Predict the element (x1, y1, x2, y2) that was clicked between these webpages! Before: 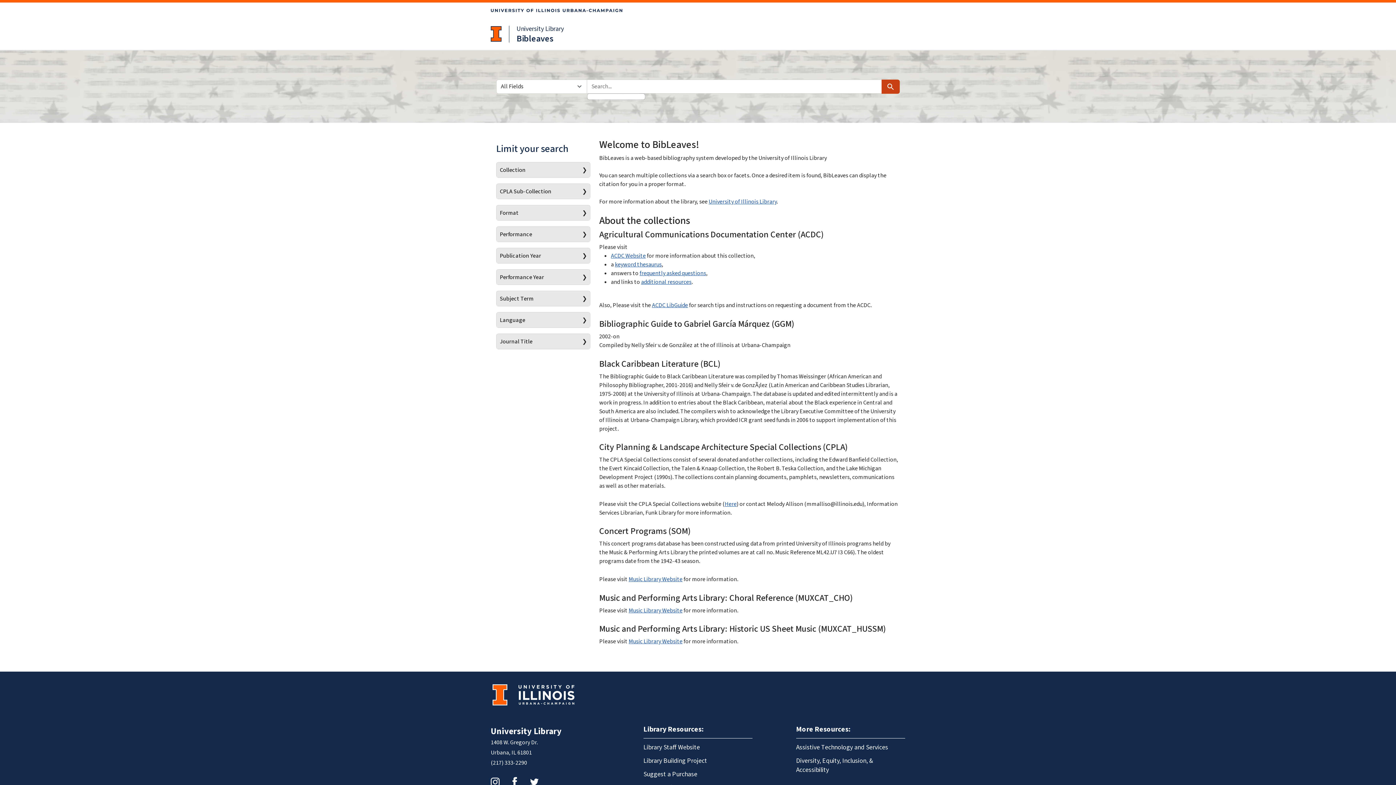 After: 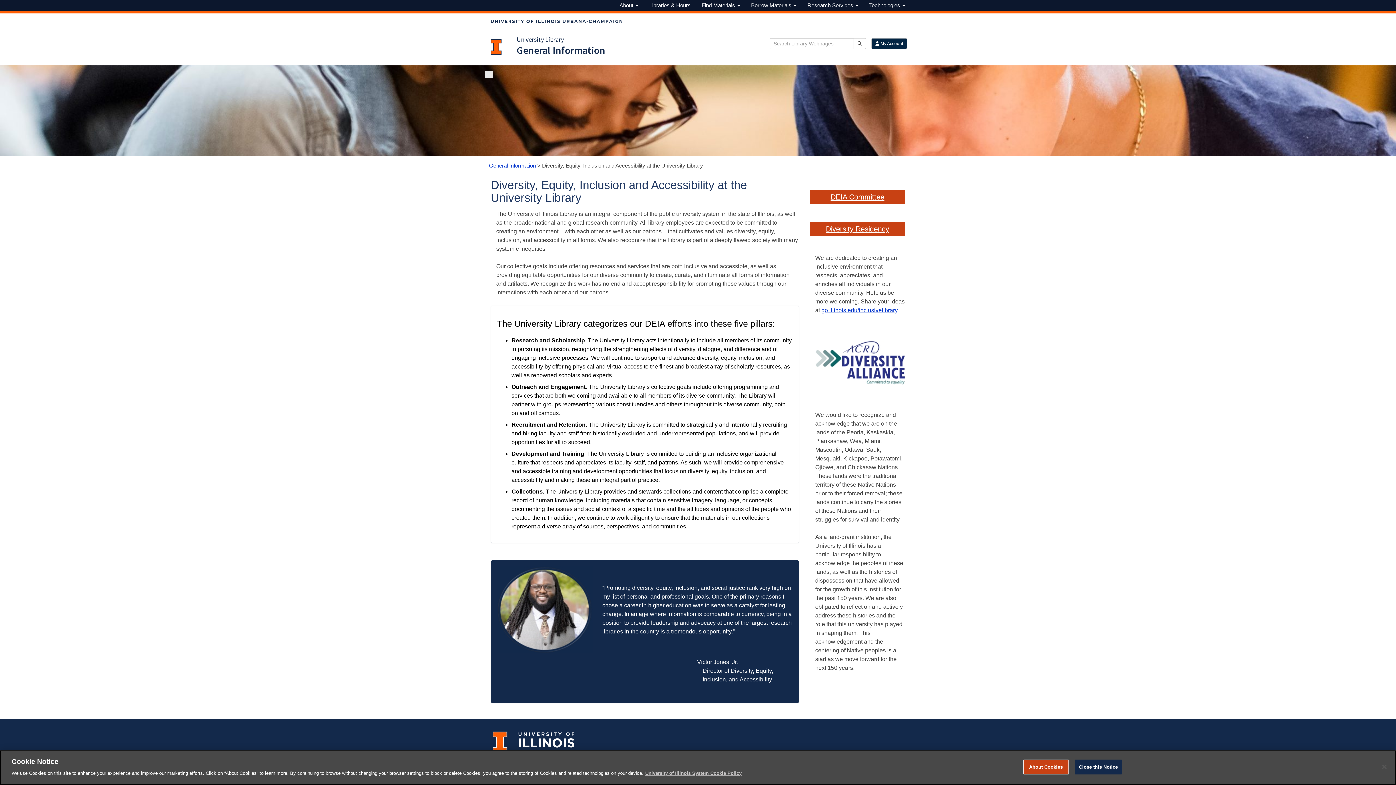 Action: label: Diversity, Equity, Inclusion, & Accessibility bbox: (796, 754, 905, 776)